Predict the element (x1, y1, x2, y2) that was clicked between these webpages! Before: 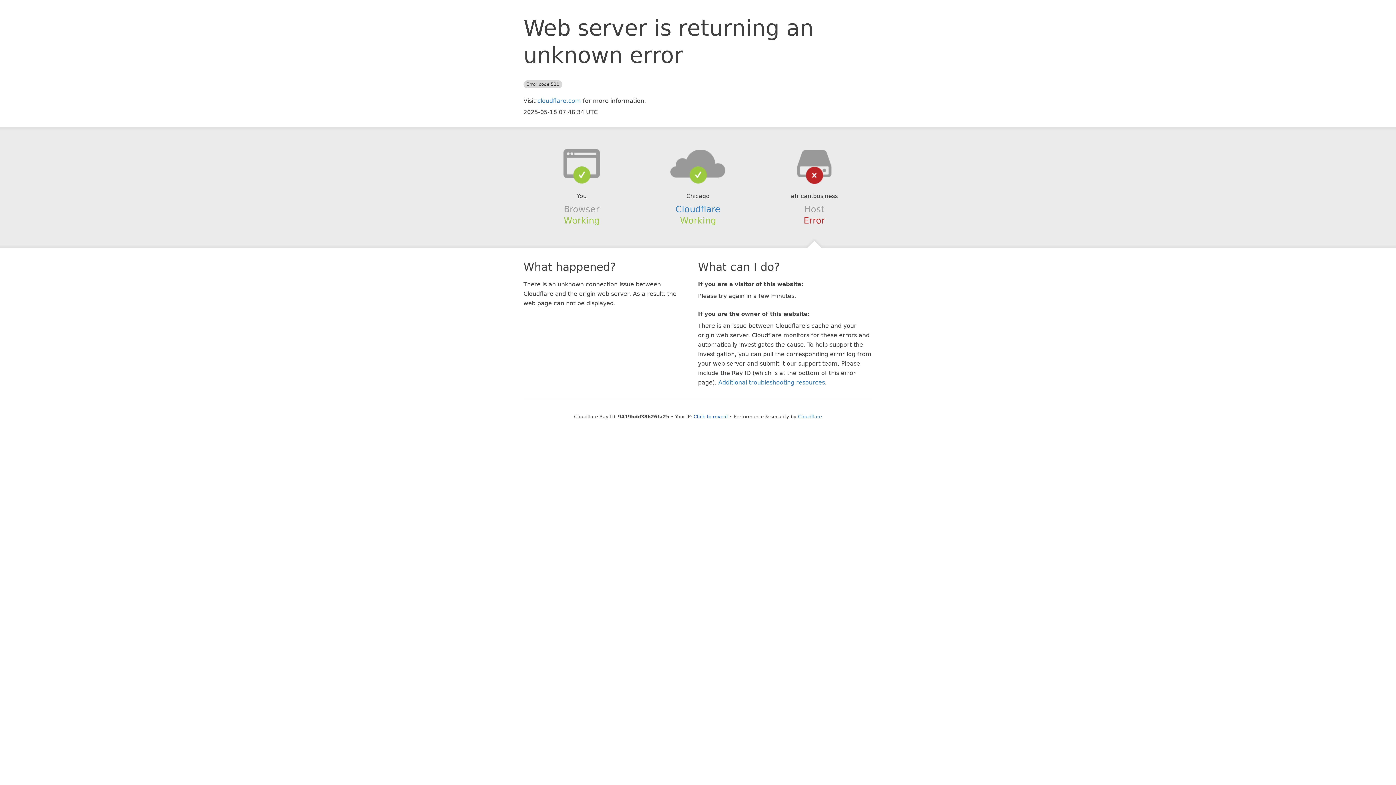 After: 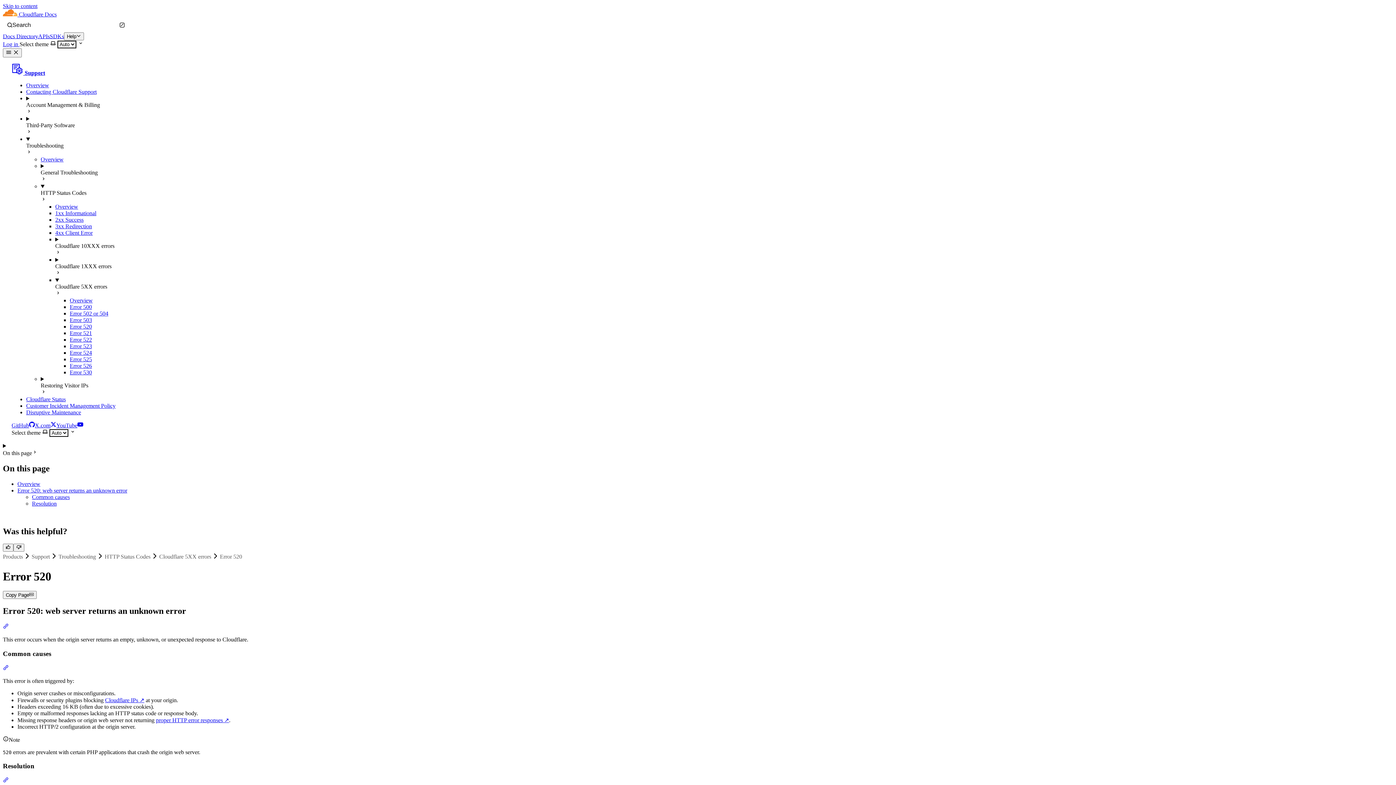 Action: bbox: (718, 379, 825, 386) label: Additional troubleshooting resources